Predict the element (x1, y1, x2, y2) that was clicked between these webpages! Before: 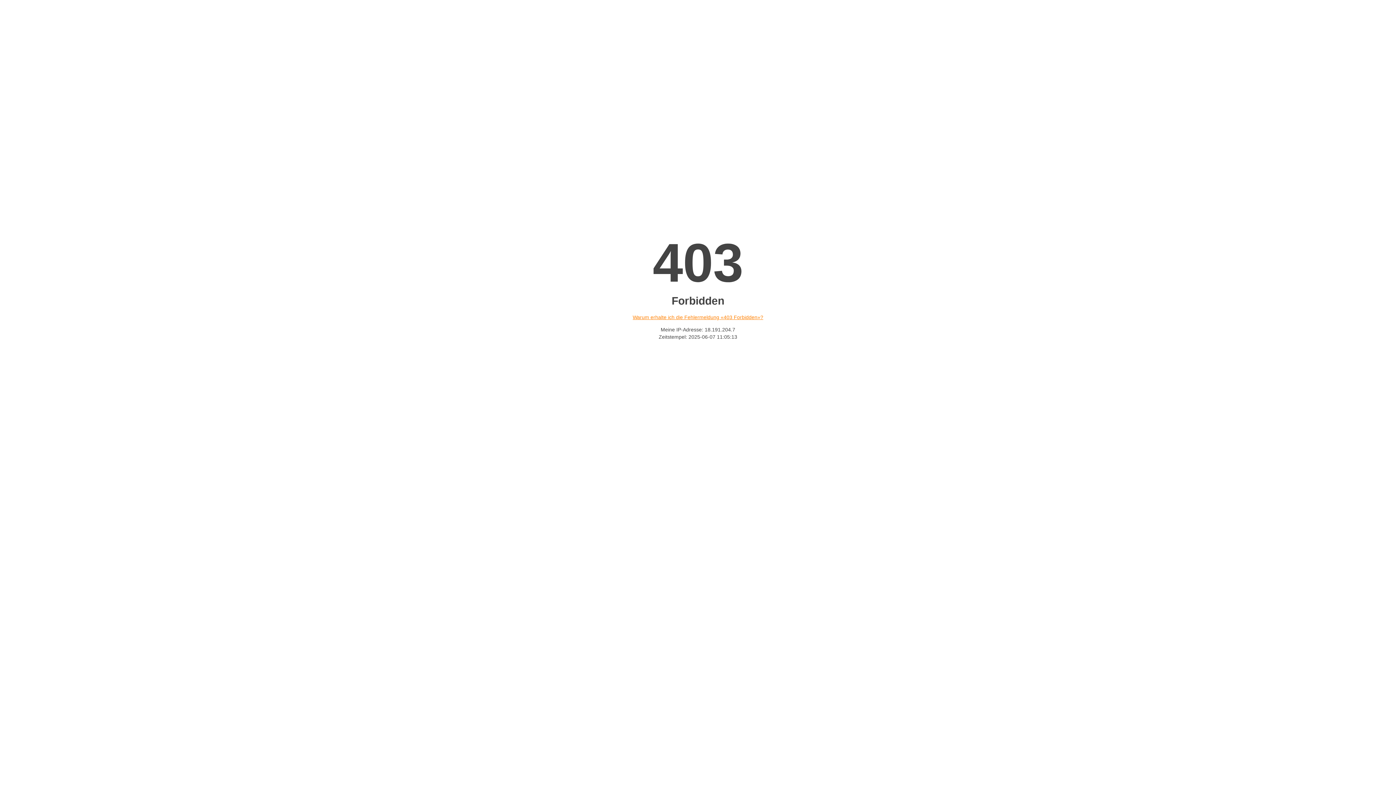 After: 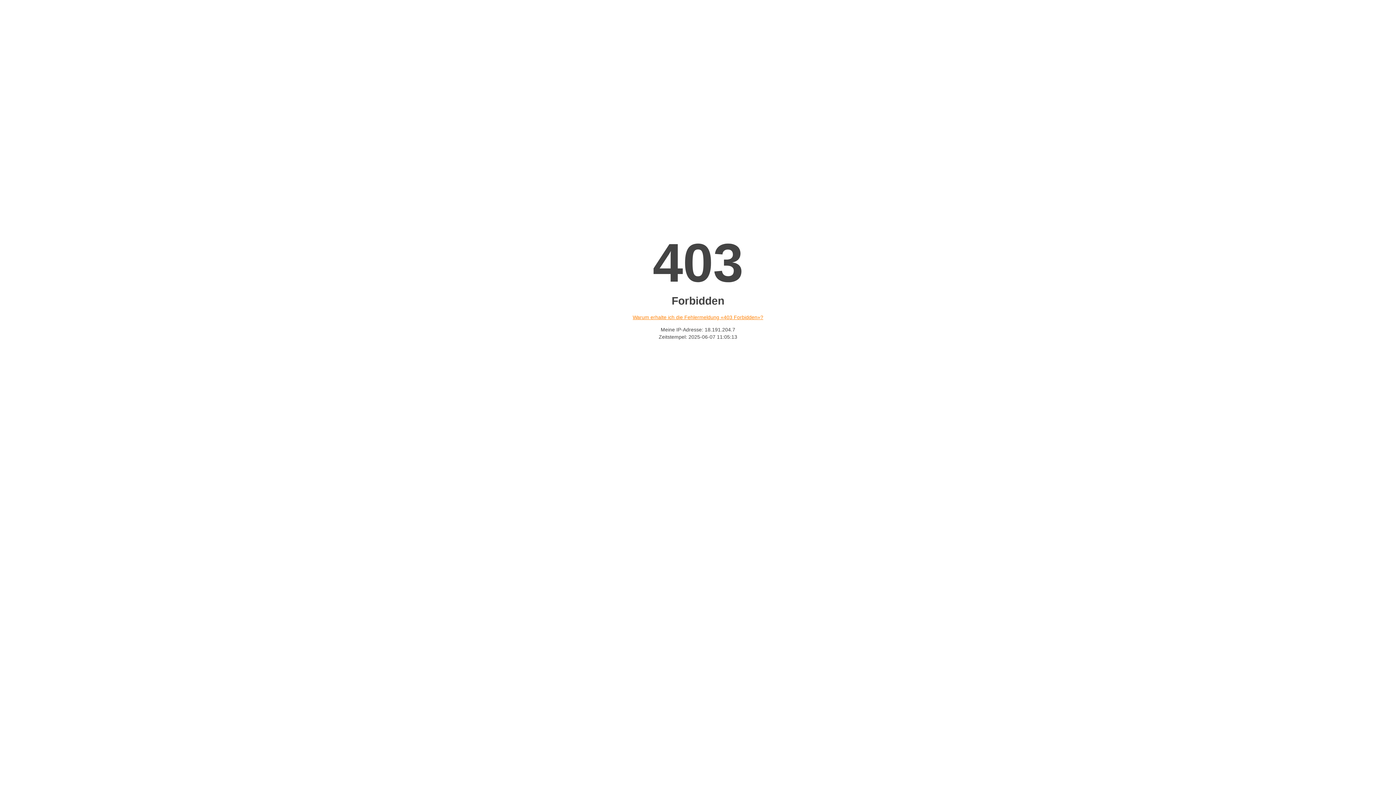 Action: label: Warum erhalte ich die Fehlermeldung «403 Forbidden»? bbox: (632, 314, 763, 320)